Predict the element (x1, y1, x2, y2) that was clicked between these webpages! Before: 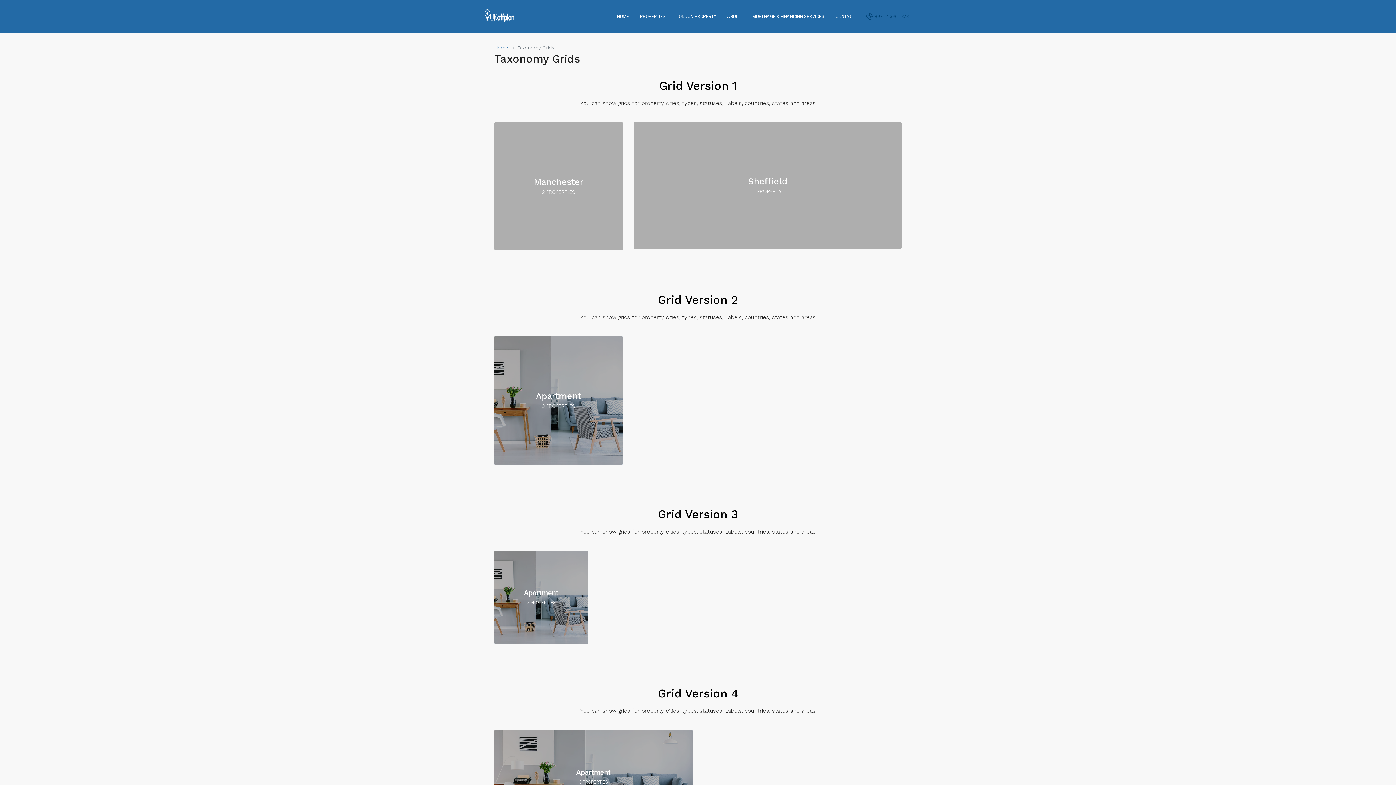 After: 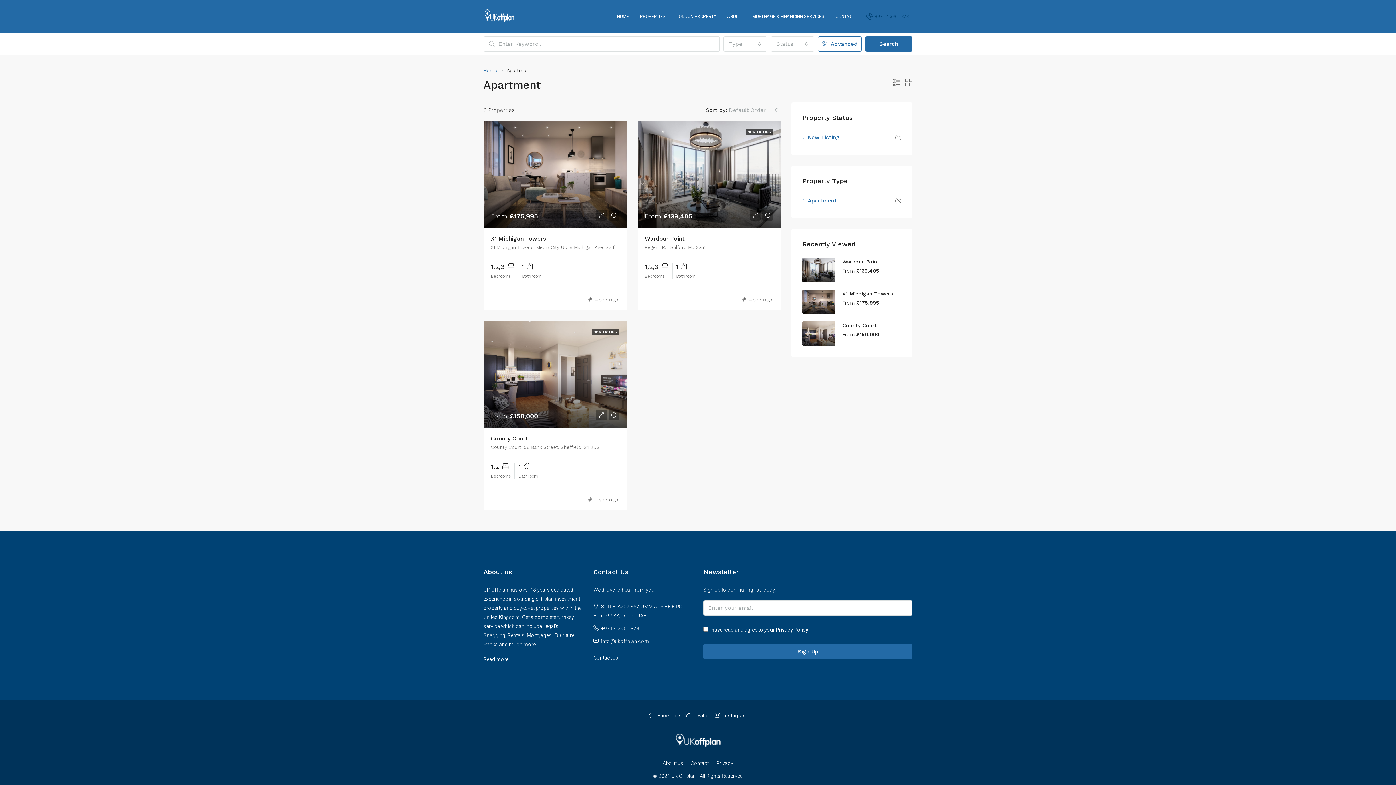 Action: label: Apartment
3 PROPERTIES bbox: (494, 730, 692, 824)